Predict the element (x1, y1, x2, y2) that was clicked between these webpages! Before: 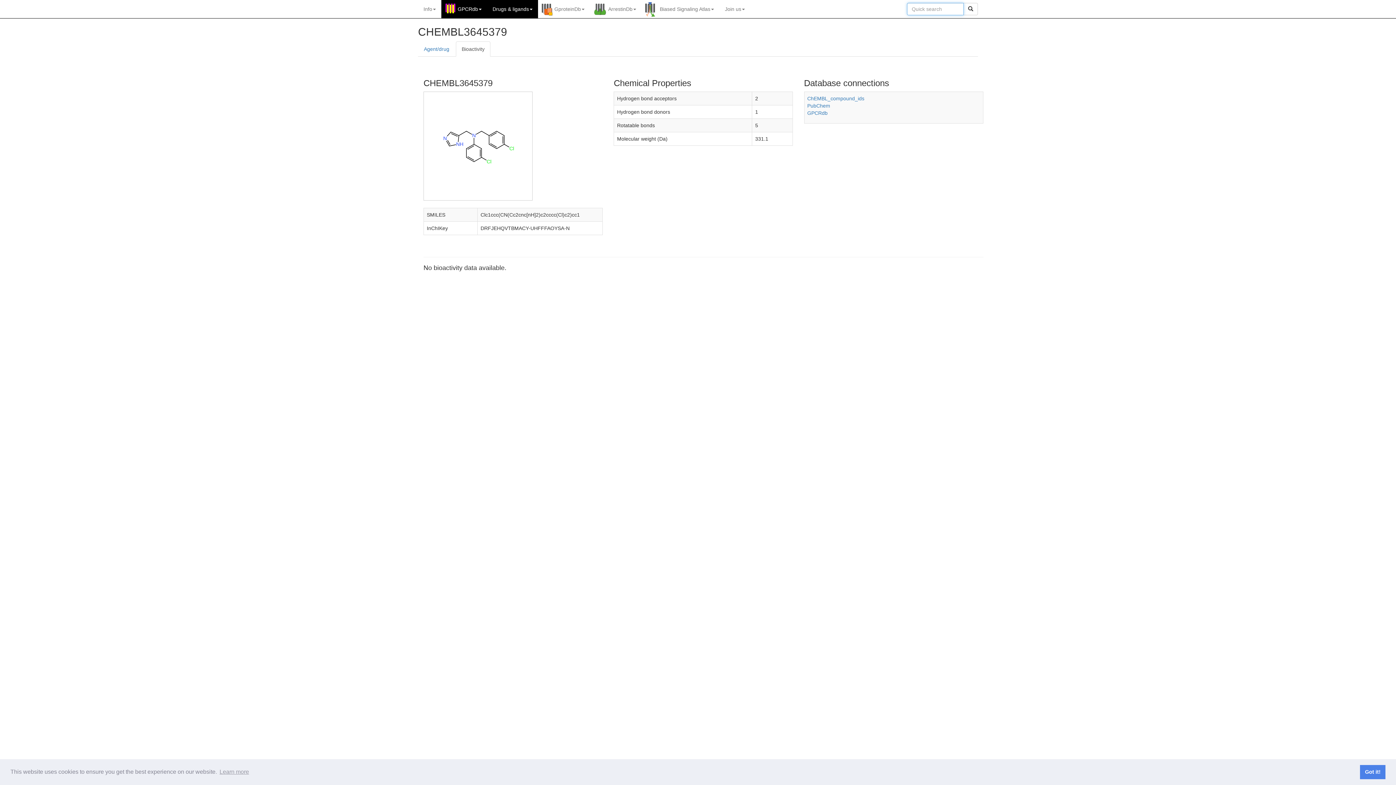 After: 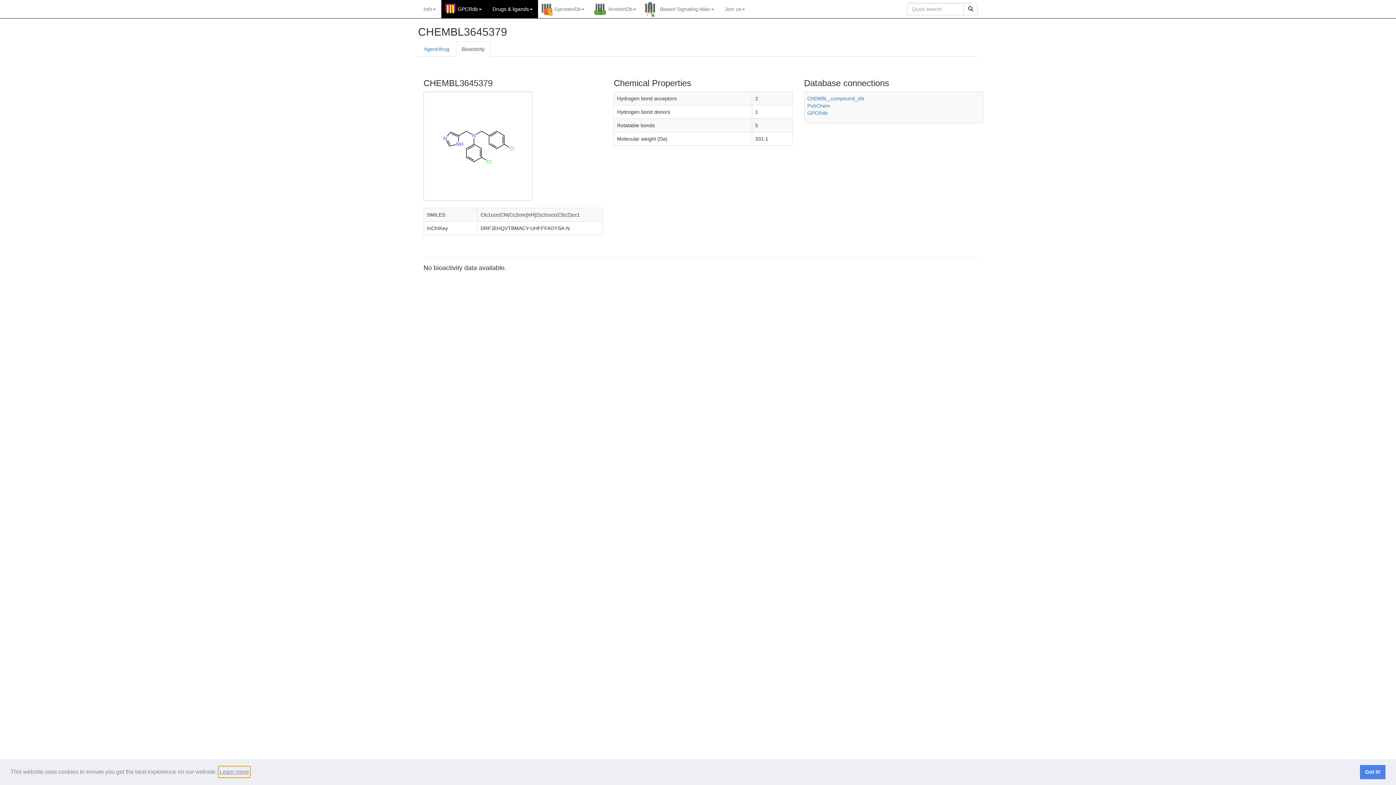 Action: label: learn more about cookies bbox: (218, 766, 250, 777)